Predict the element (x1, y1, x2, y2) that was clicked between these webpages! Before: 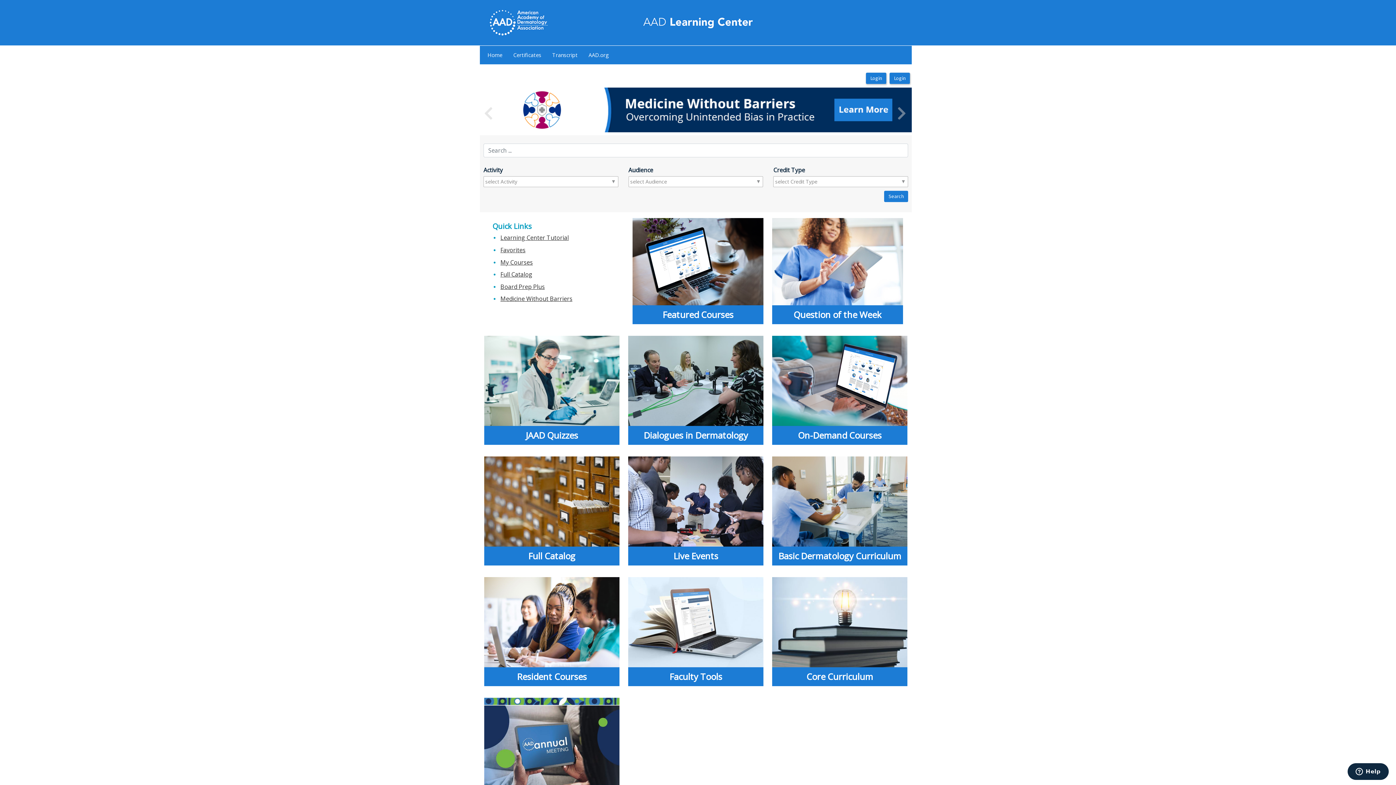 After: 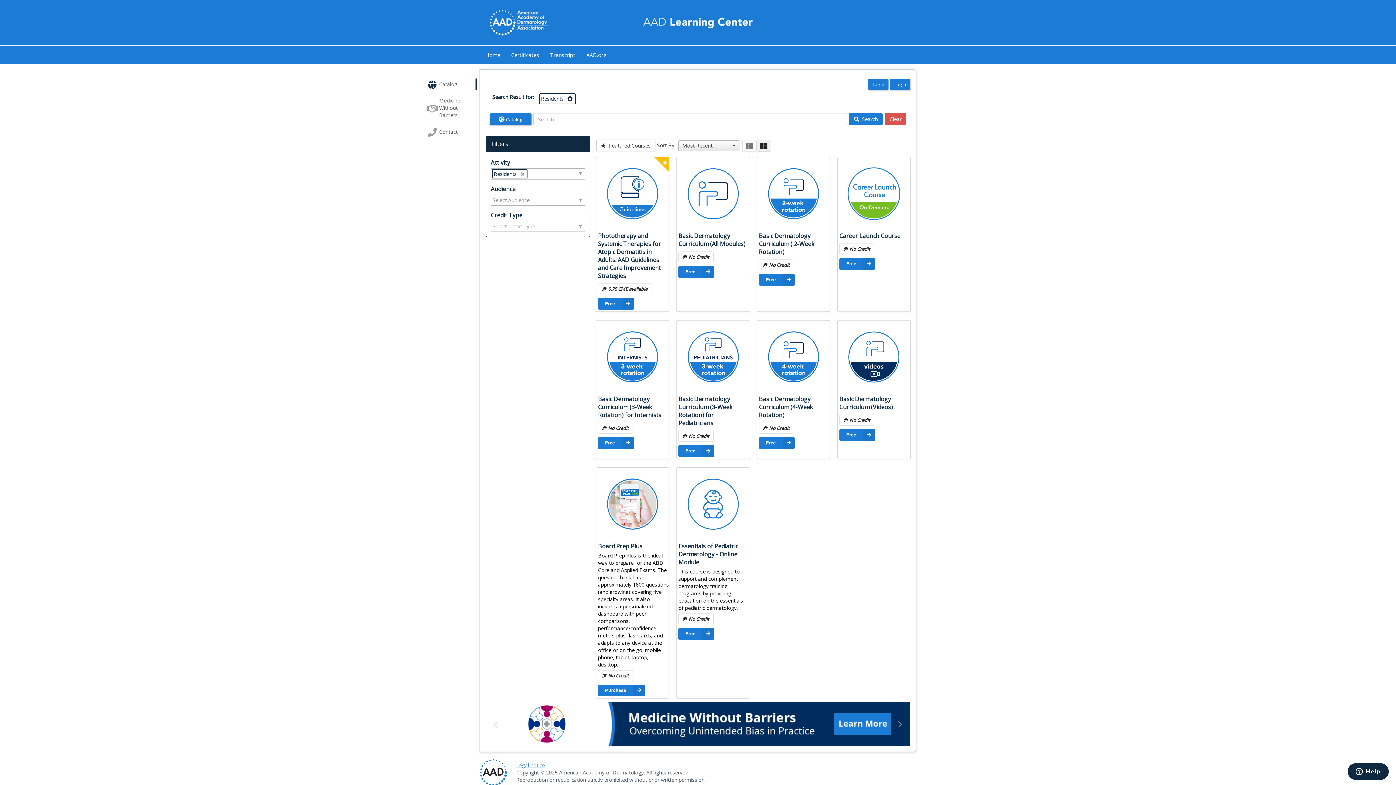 Action: bbox: (484, 577, 619, 686) label: Resident Courses